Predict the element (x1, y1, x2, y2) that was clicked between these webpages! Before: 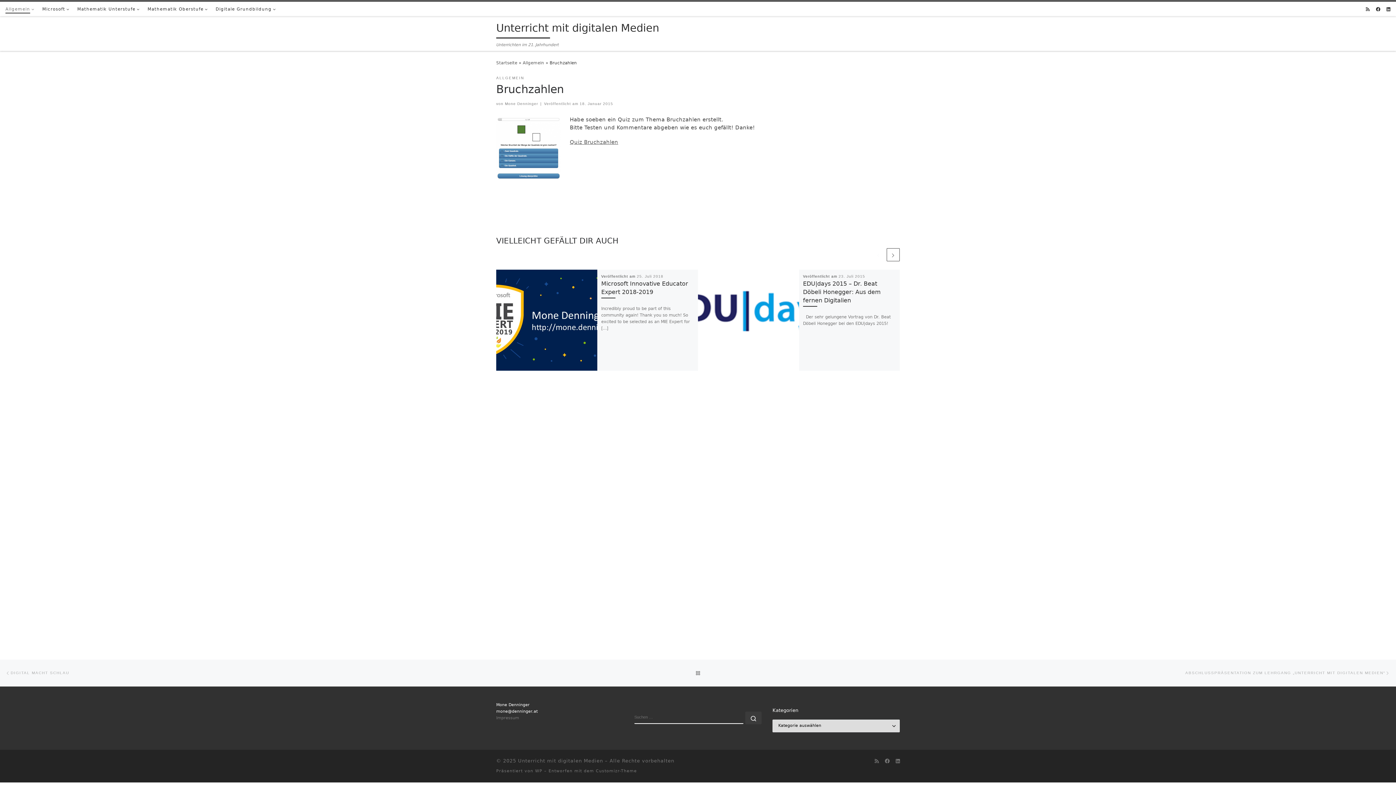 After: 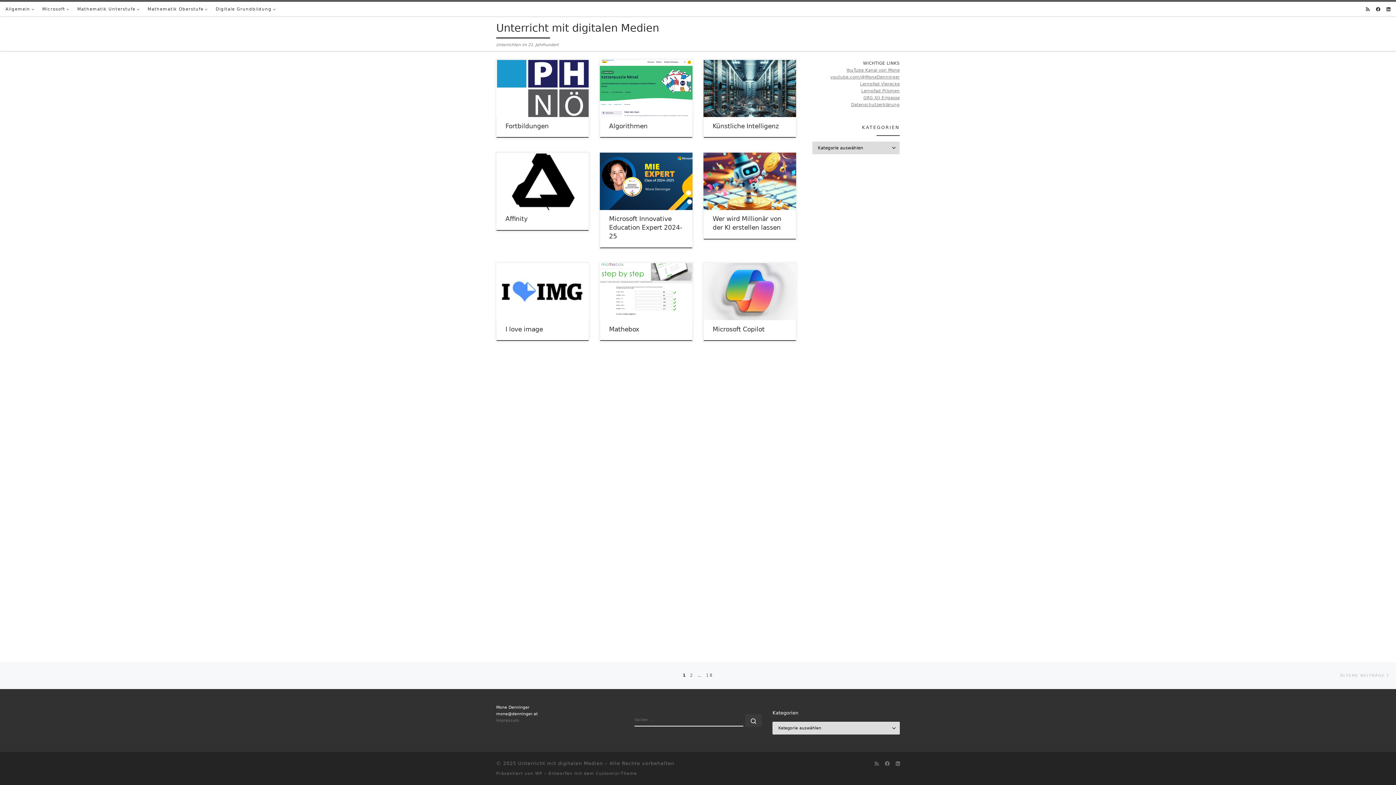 Action: bbox: (496, 60, 517, 65) label: Startseite